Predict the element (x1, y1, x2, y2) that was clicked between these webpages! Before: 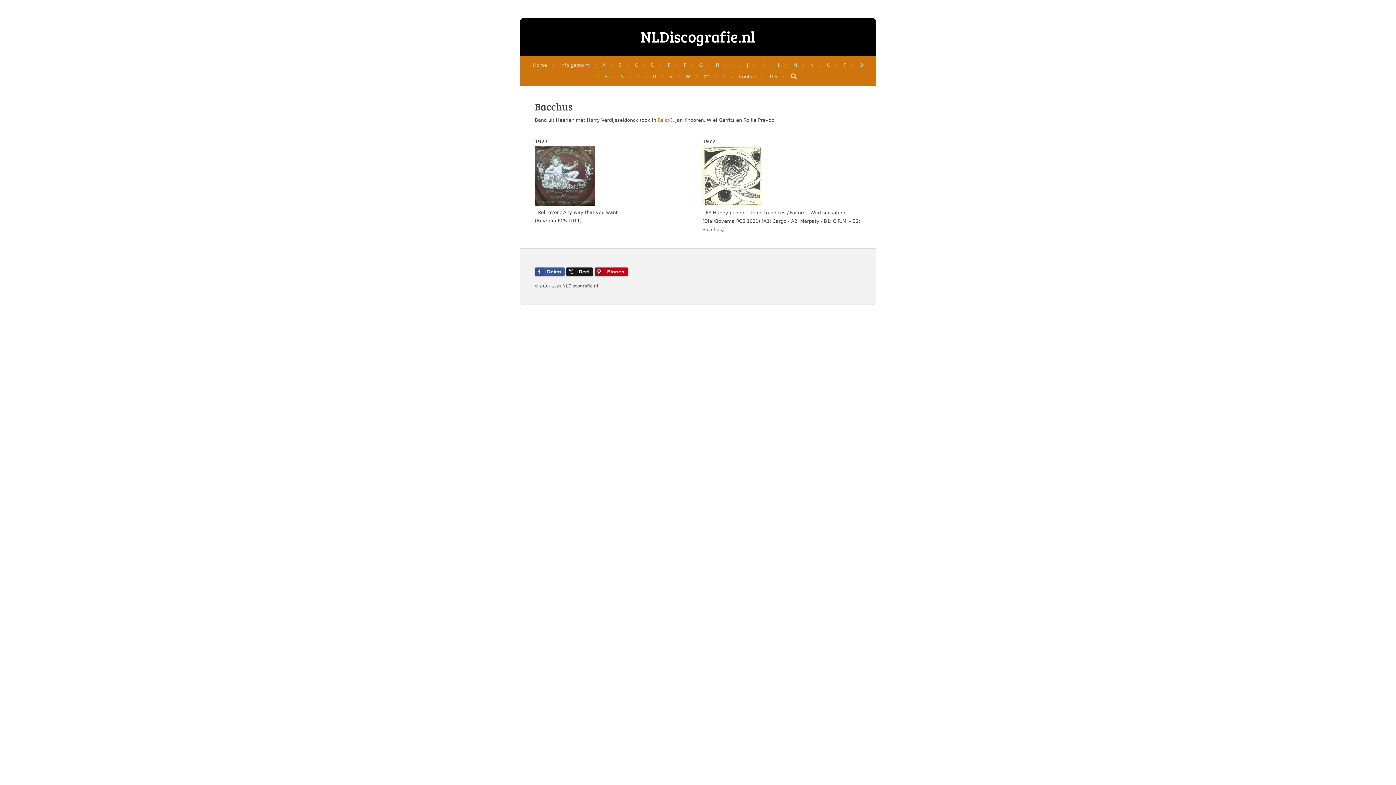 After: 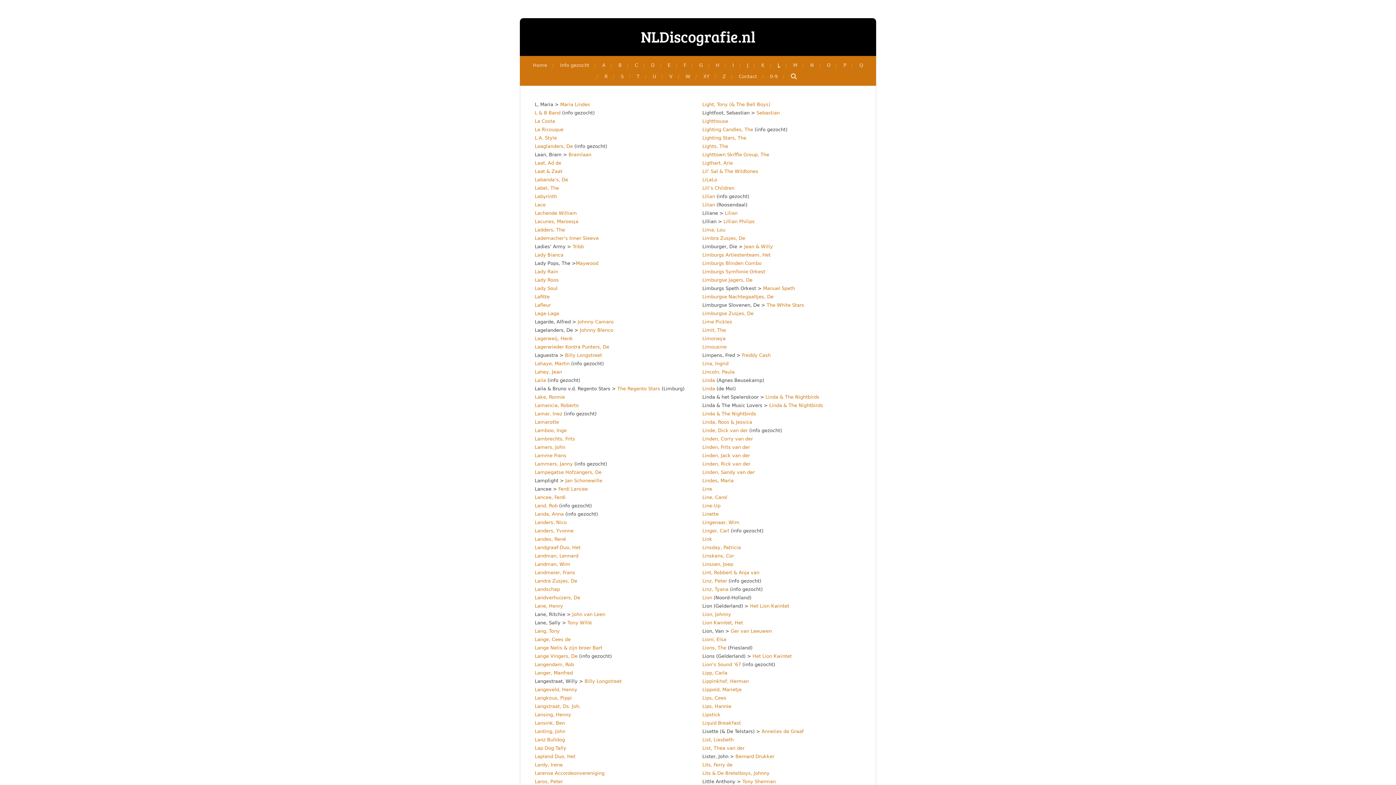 Action: bbox: (774, 59, 784, 70) label: L